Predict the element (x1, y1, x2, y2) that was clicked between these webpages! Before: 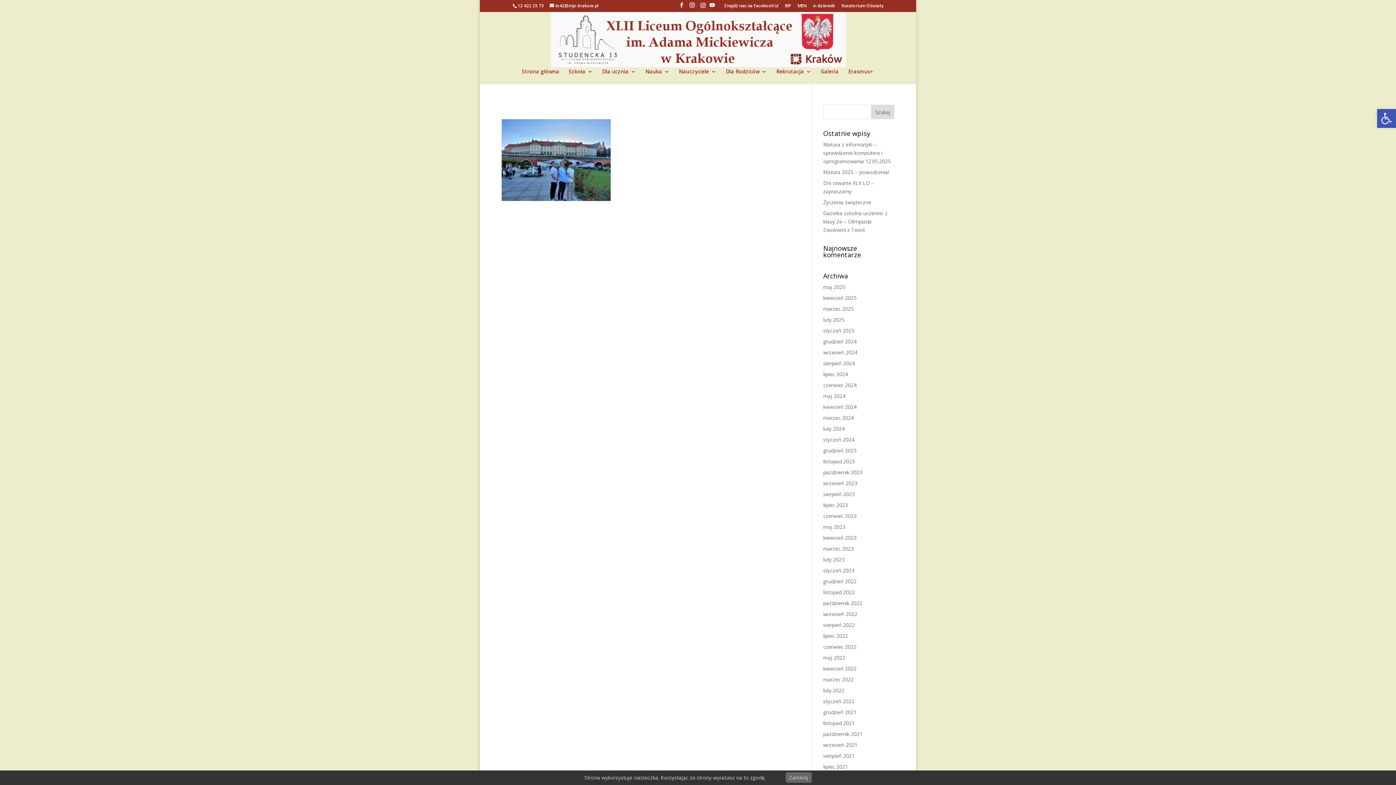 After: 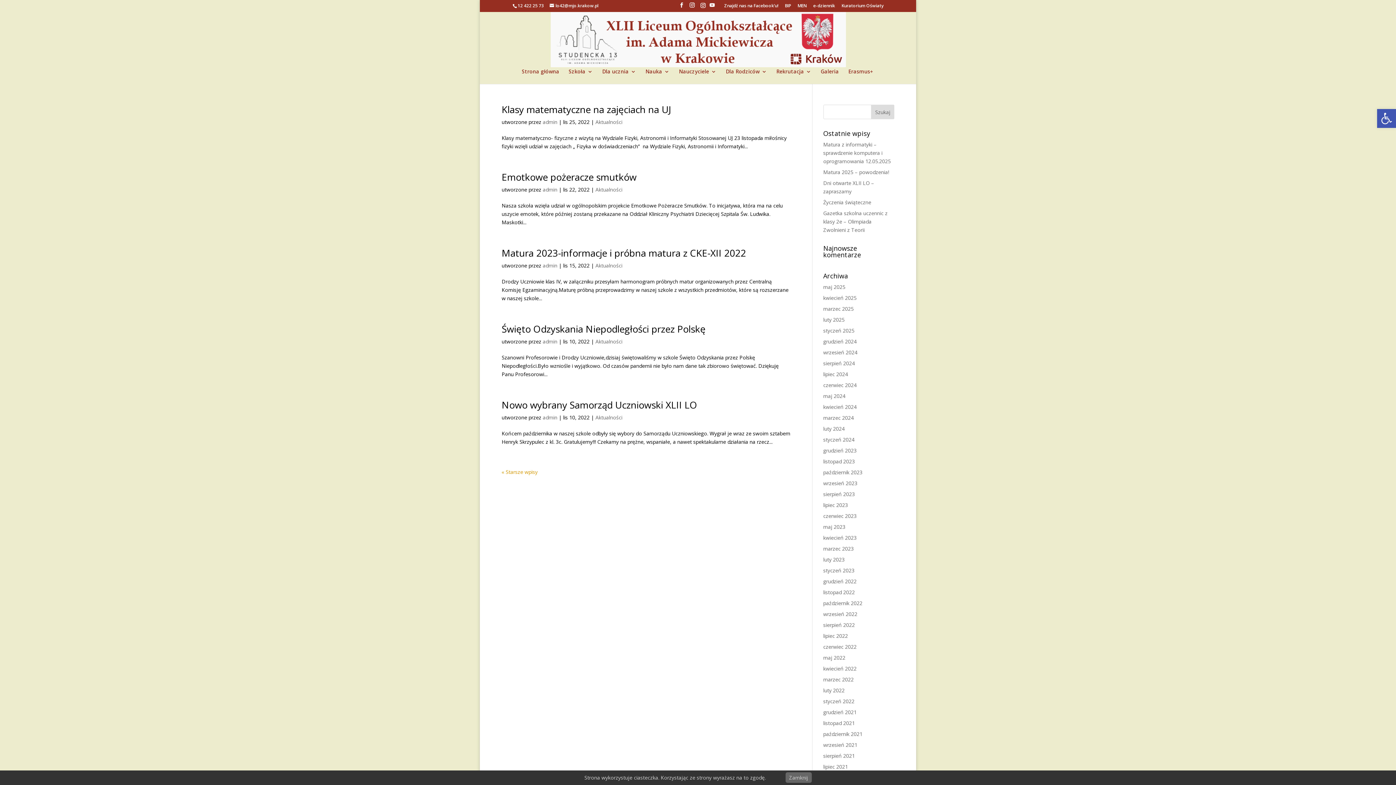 Action: bbox: (823, 589, 855, 596) label: listopad 2022